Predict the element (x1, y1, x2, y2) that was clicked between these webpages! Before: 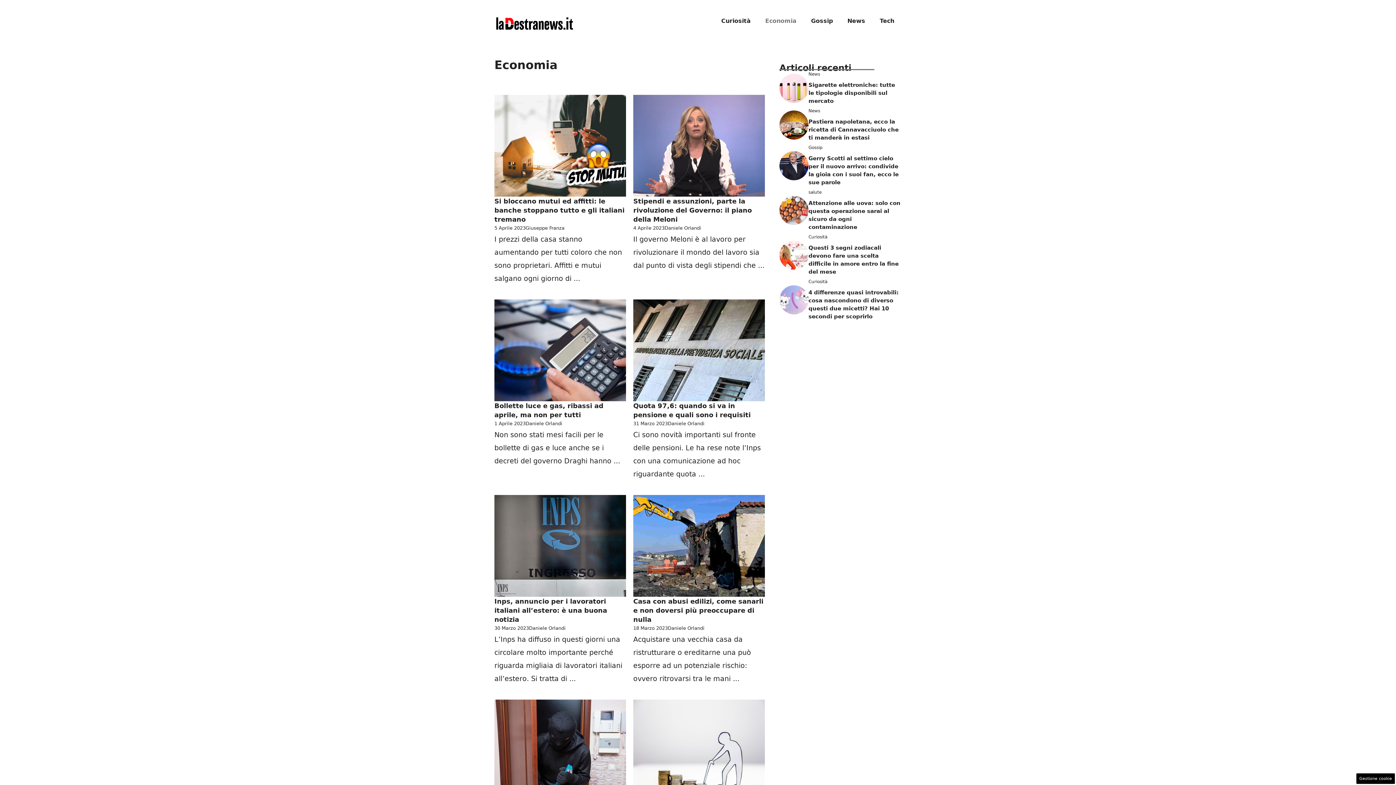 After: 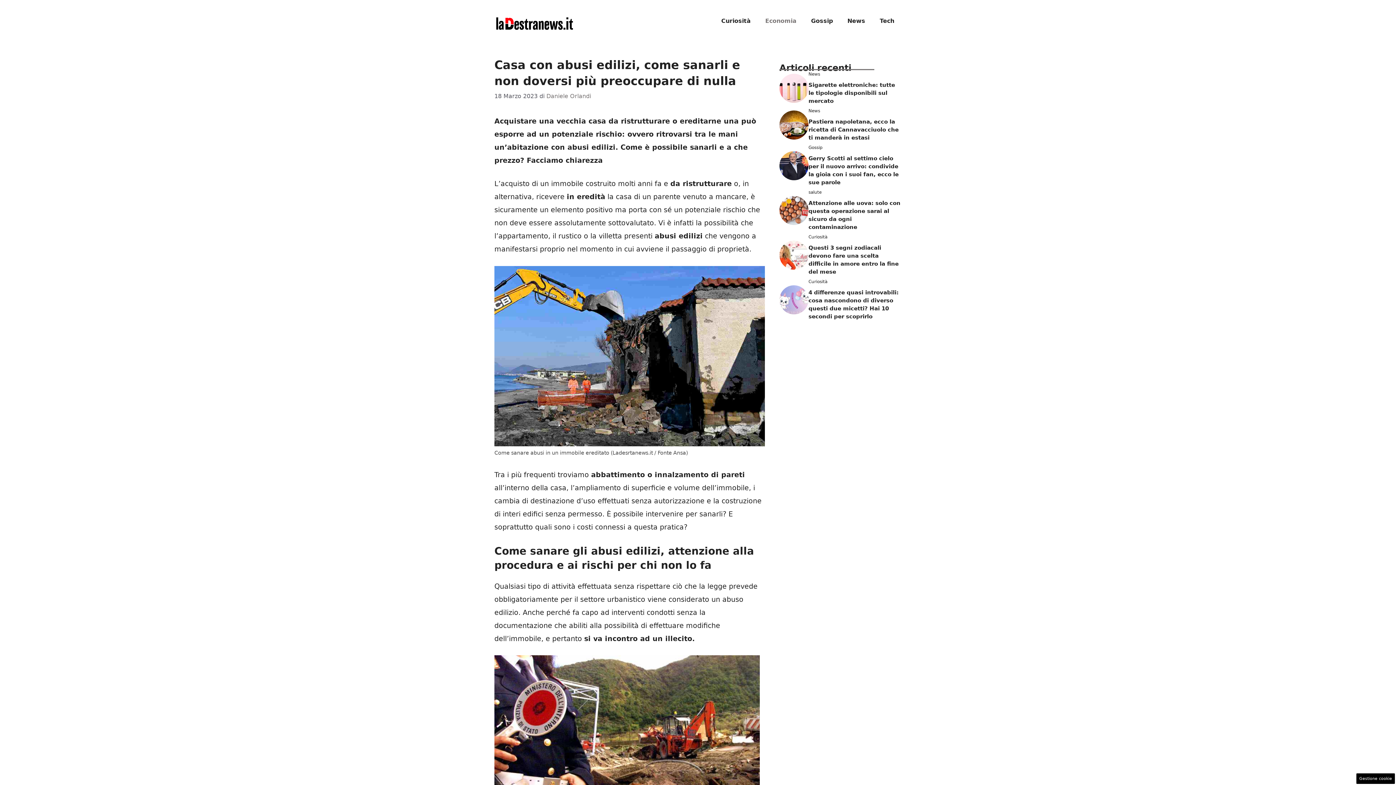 Action: bbox: (633, 541, 765, 549)